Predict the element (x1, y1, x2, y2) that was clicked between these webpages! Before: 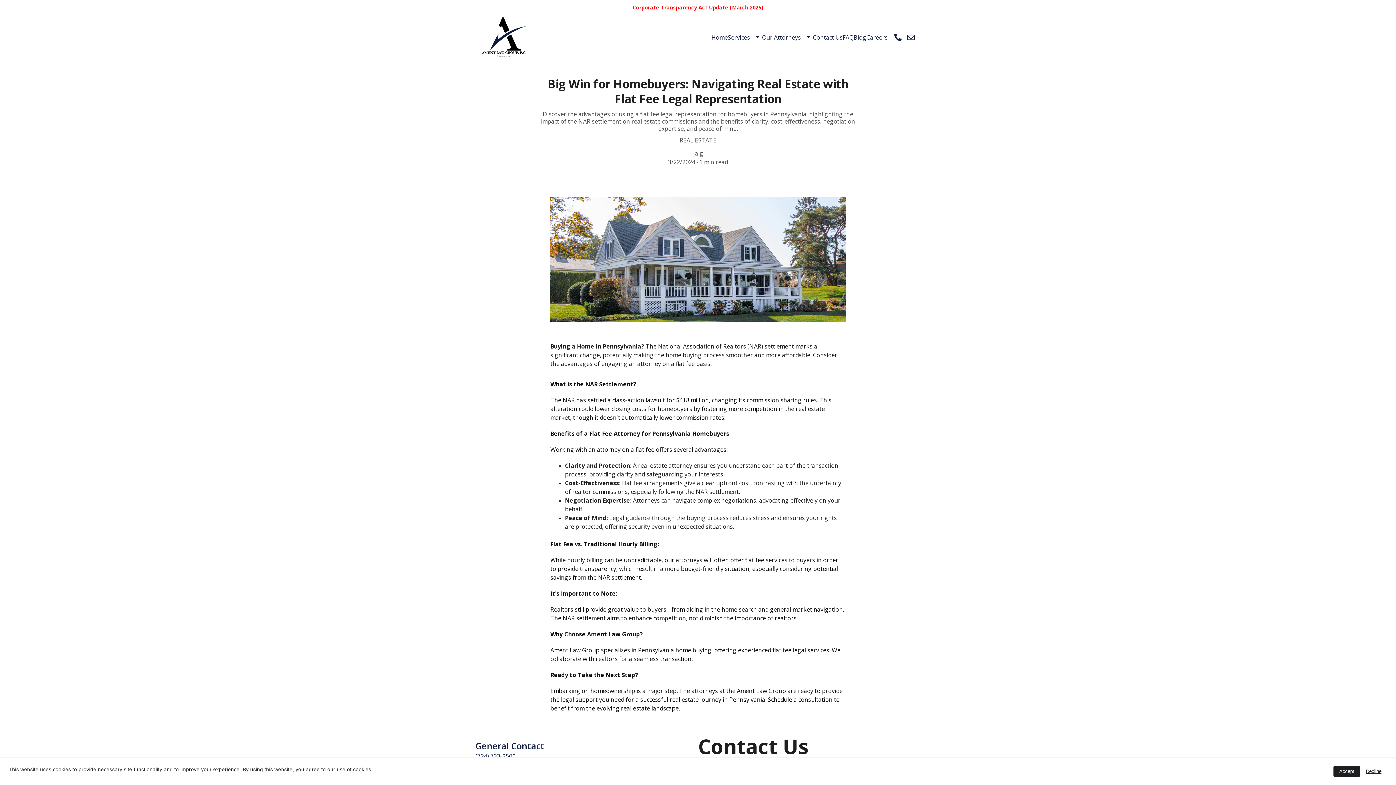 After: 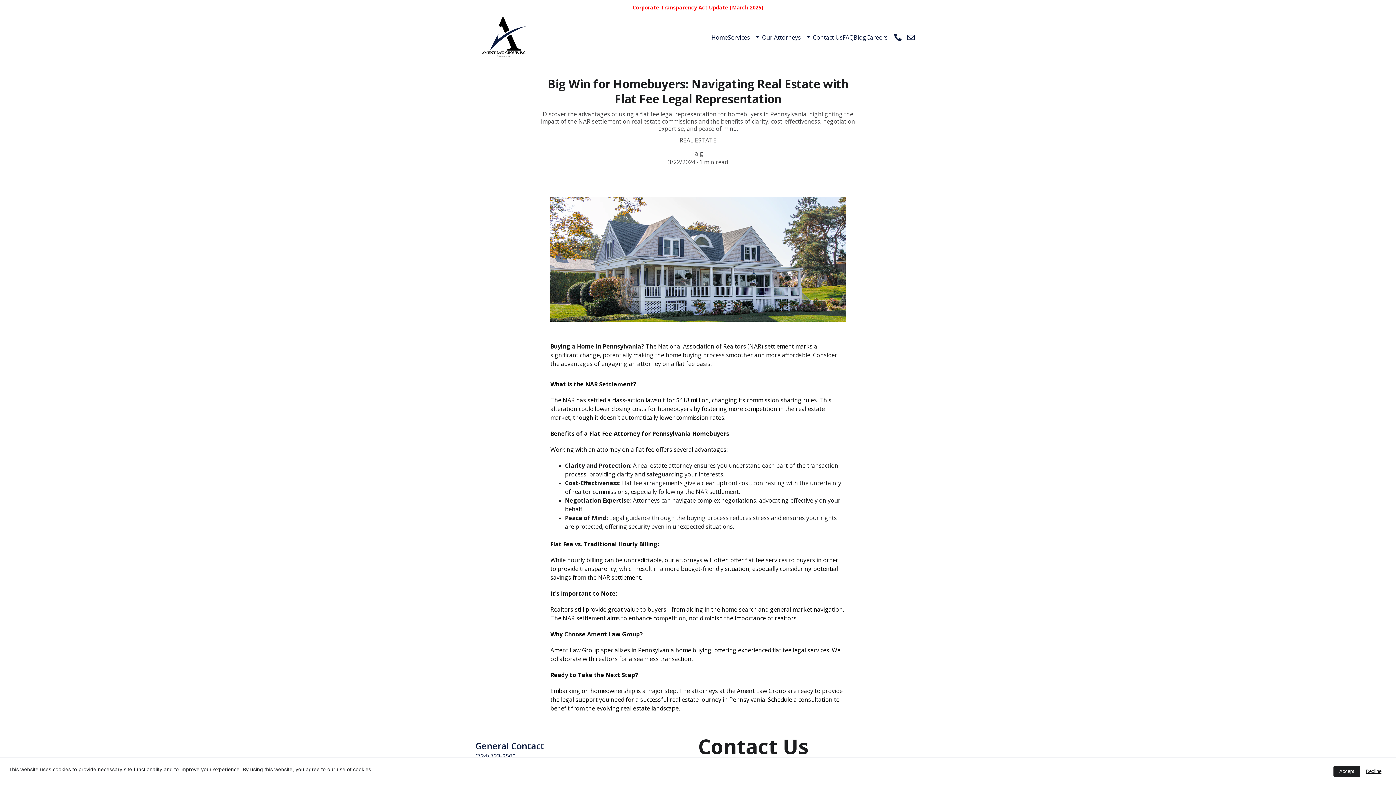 Action: bbox: (907, 33, 914, 40)